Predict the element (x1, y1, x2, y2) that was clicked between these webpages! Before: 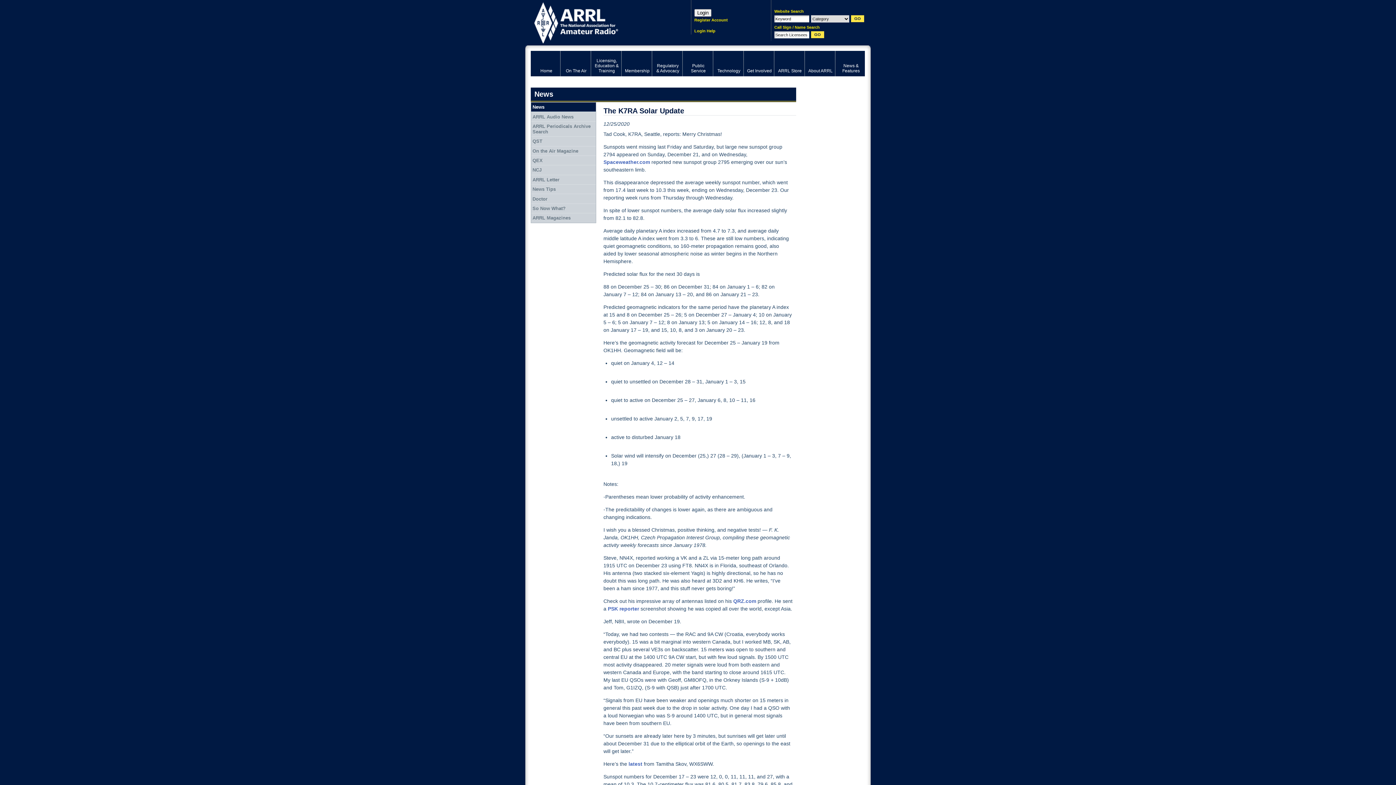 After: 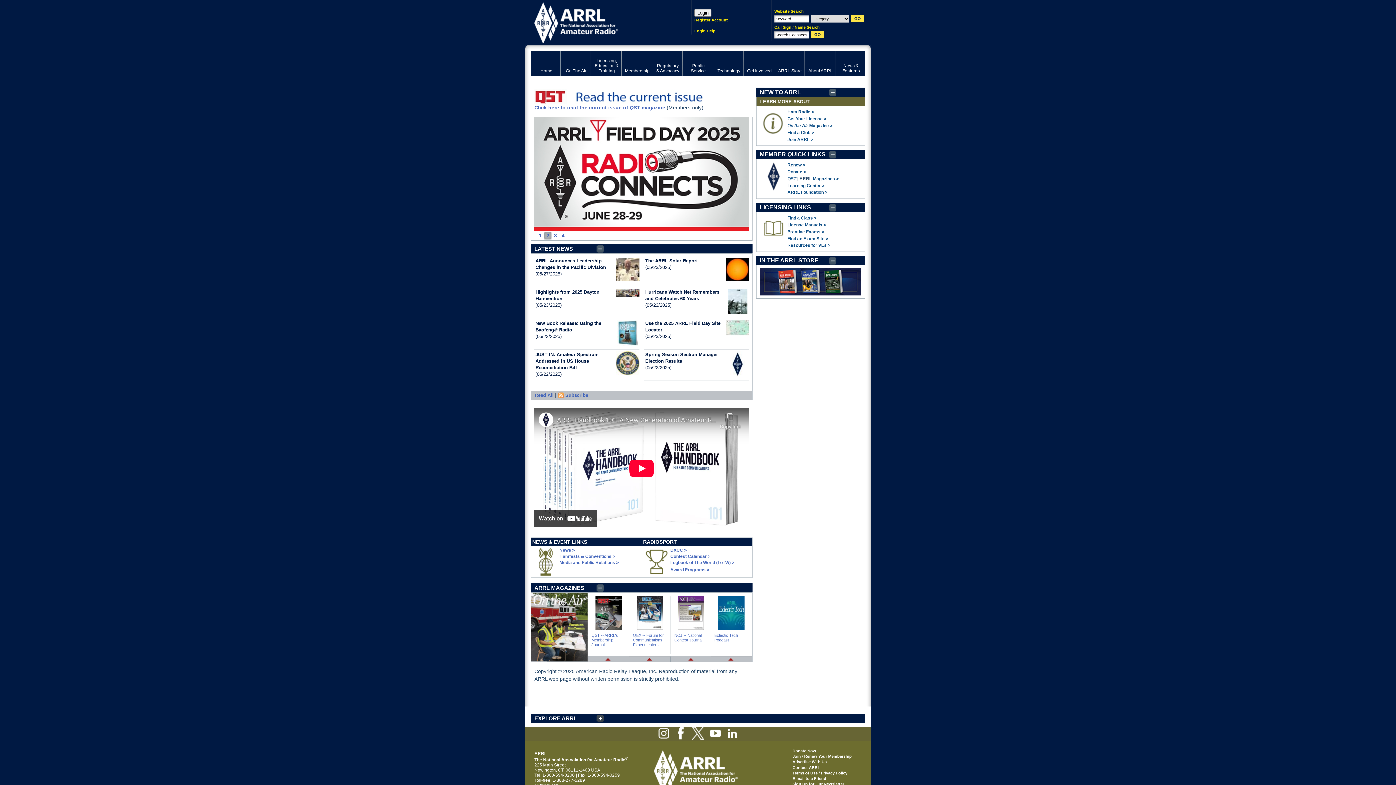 Action: bbox: (533, 0, 669, 43) label: ARRL